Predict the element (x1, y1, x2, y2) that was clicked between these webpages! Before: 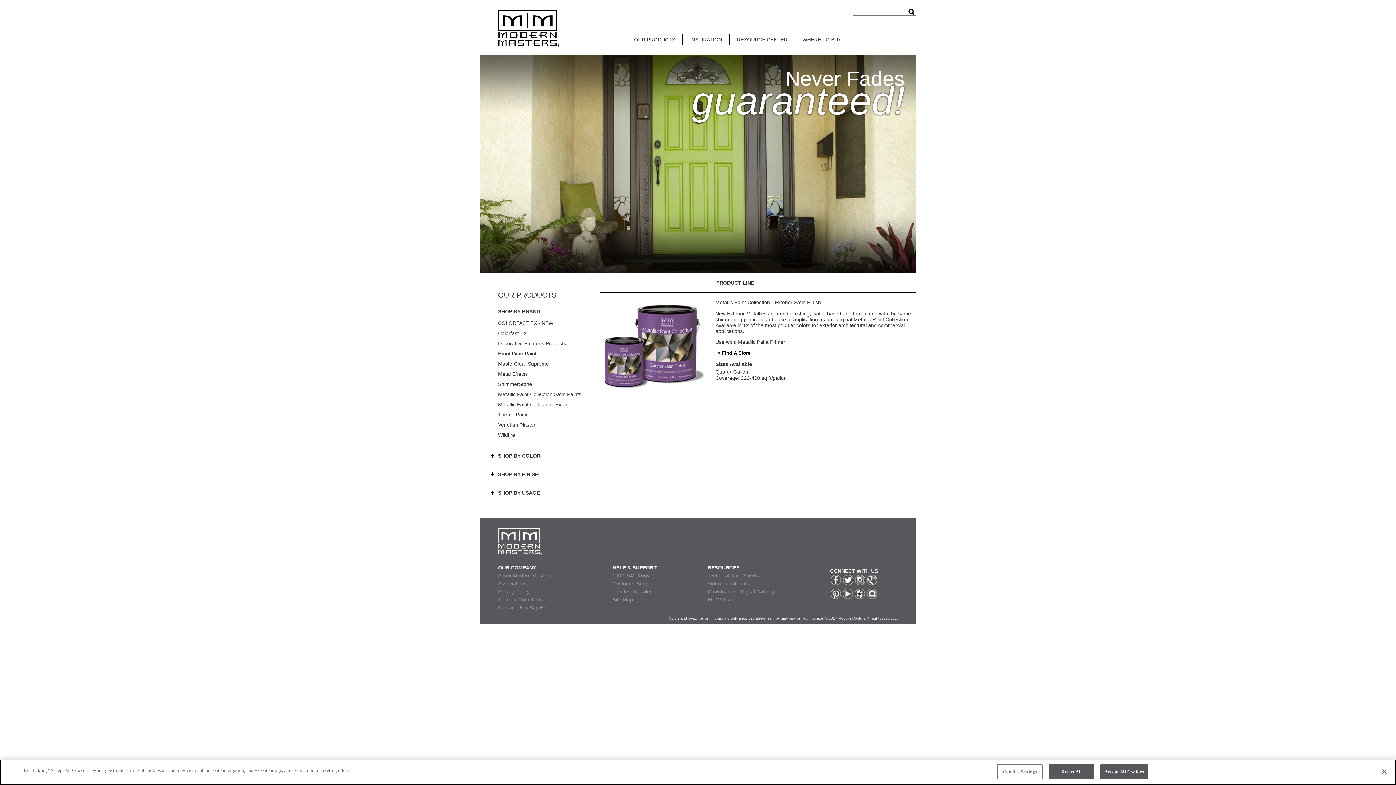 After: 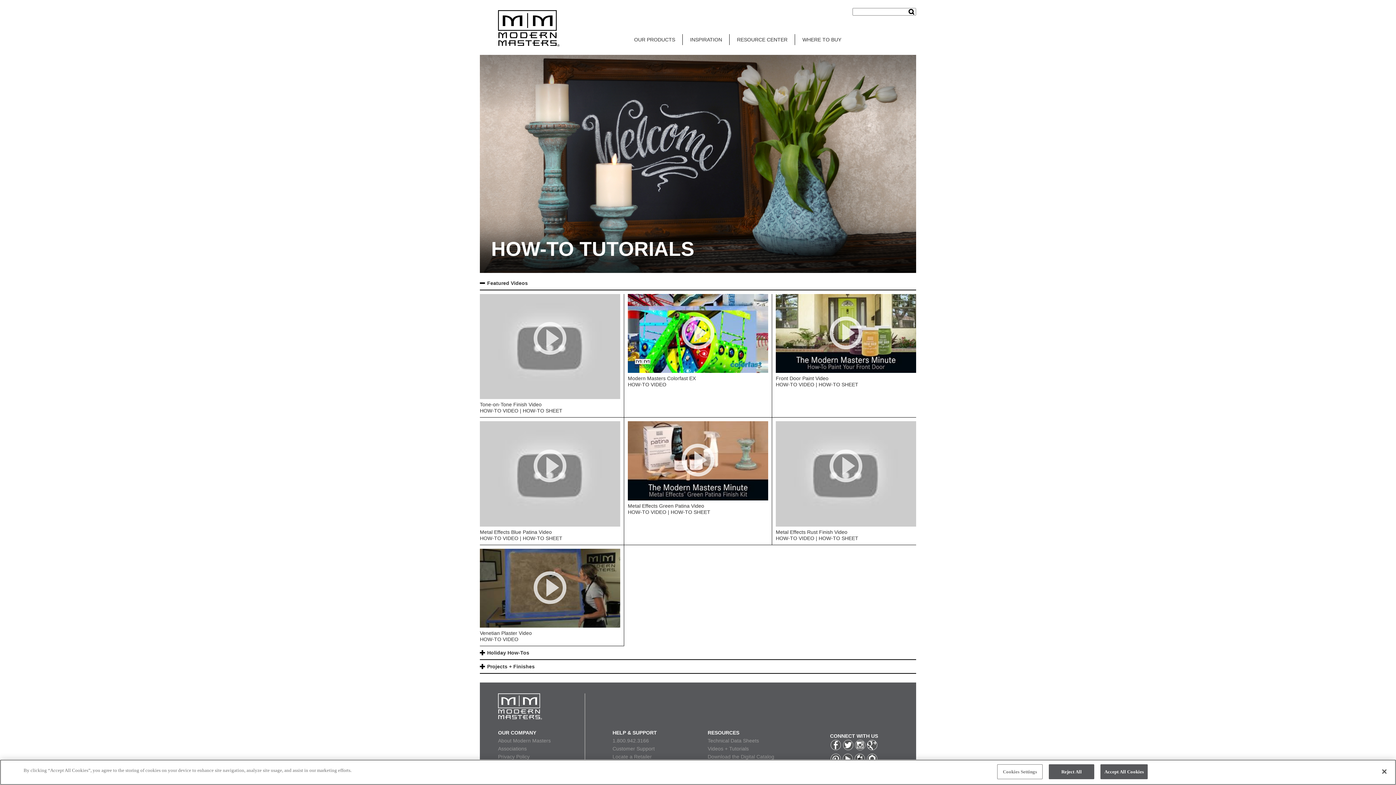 Action: label: Videos + Tutorials bbox: (707, 581, 749, 586)